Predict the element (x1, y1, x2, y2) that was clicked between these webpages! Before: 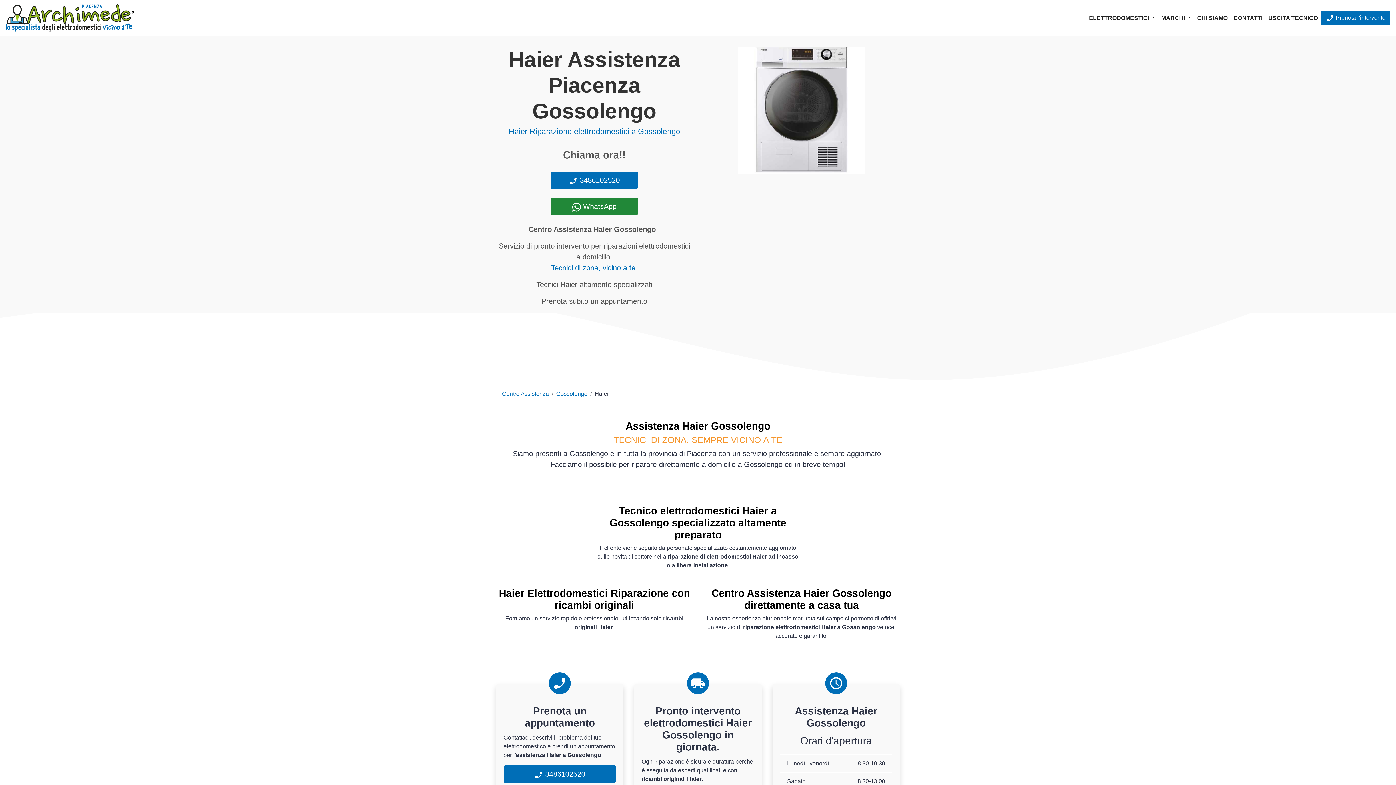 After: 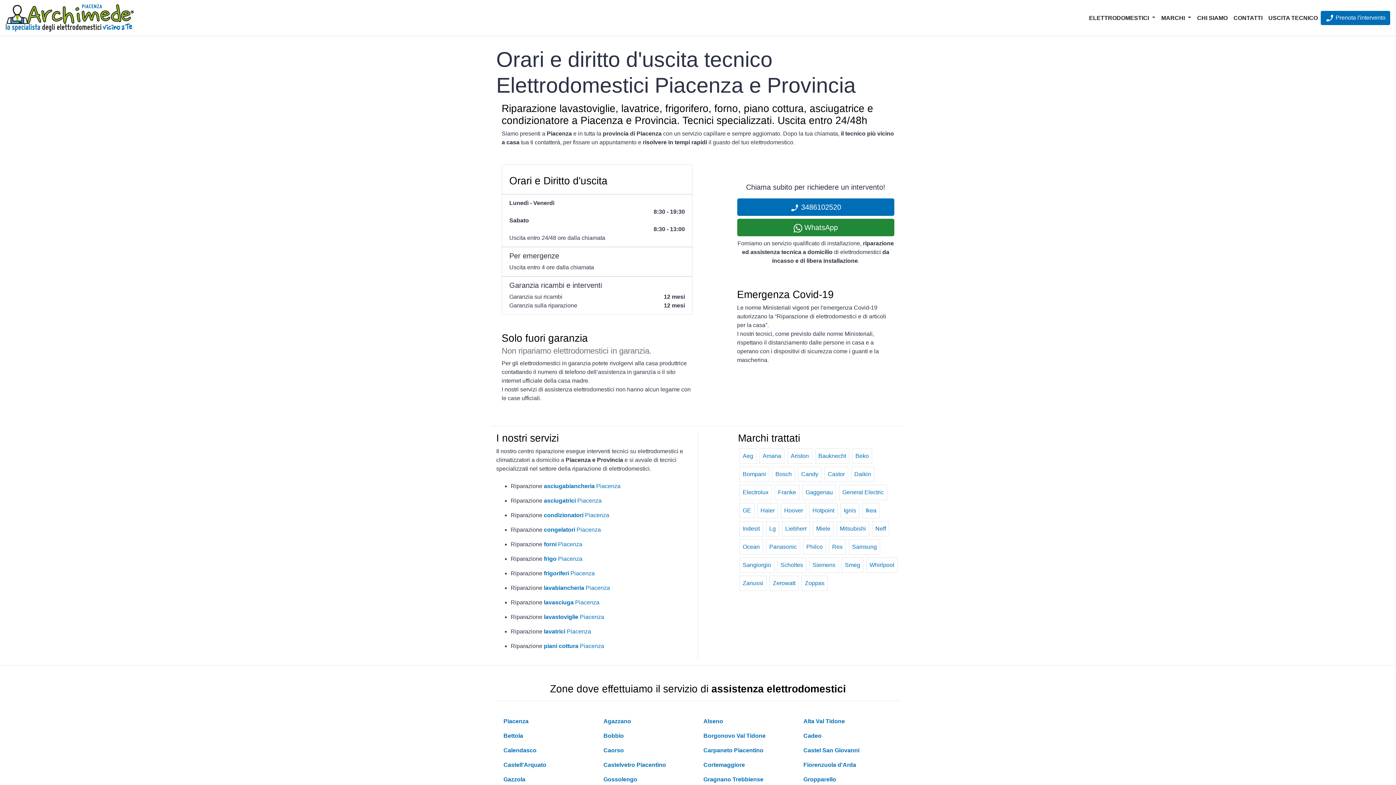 Action: bbox: (551, 264, 635, 272) label: Tecnici di zona, vicino a te